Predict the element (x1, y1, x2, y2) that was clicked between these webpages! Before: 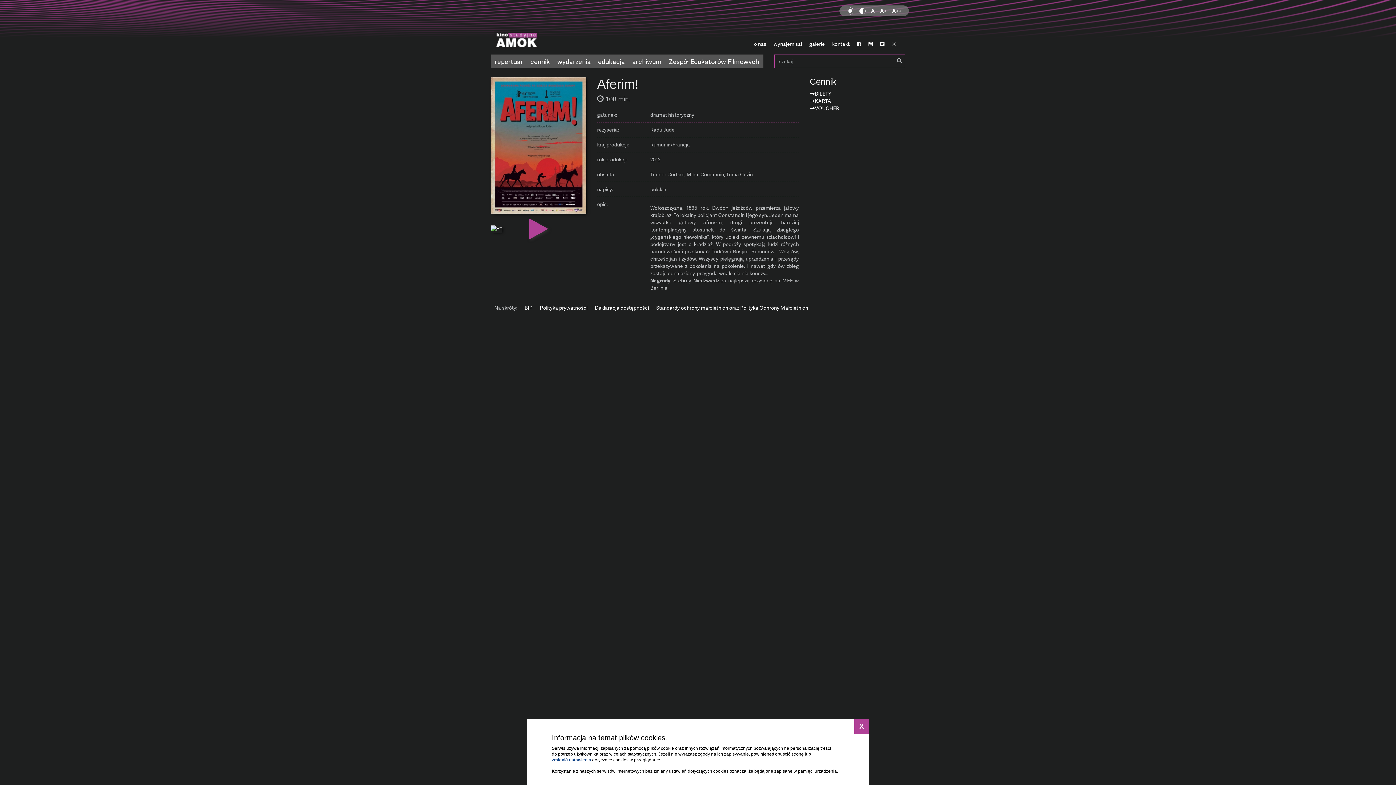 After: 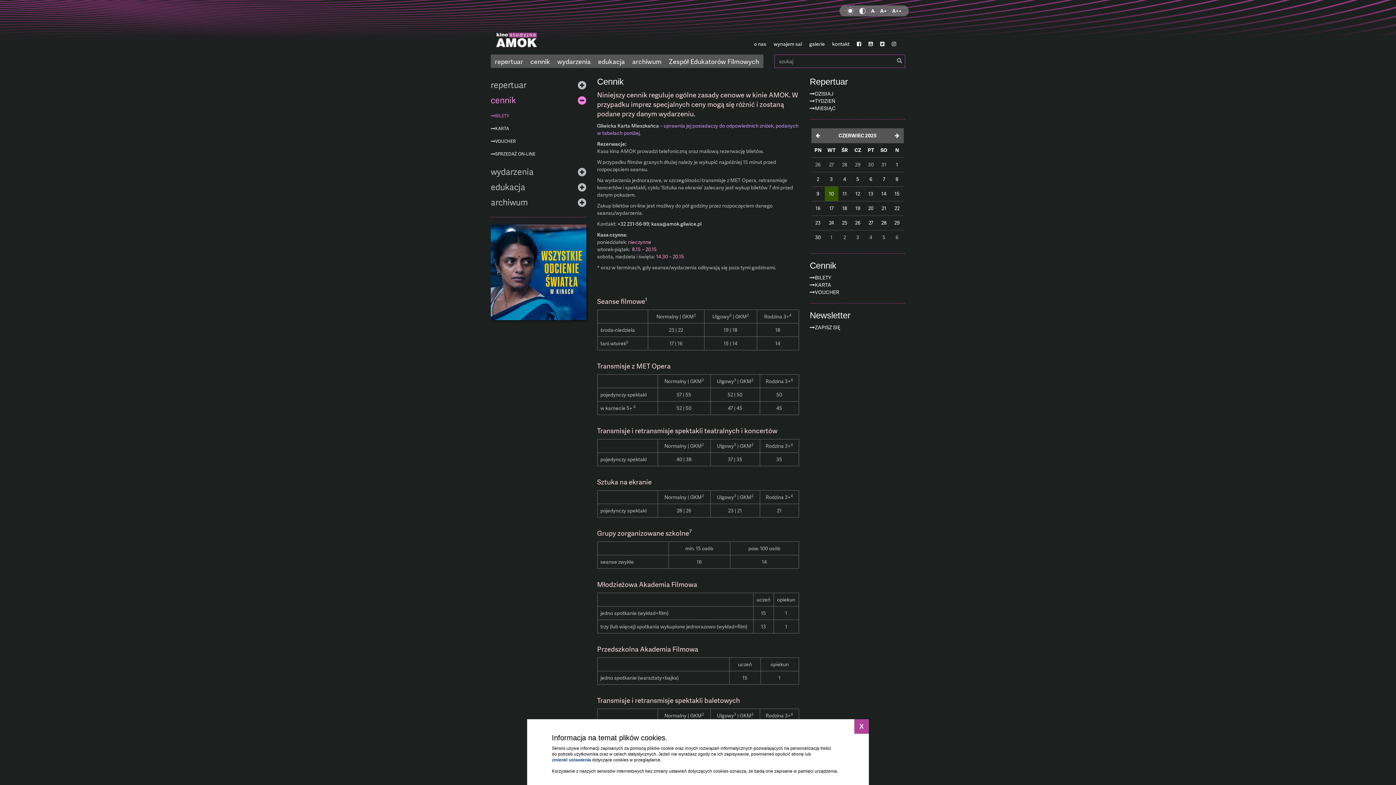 Action: bbox: (810, 90, 831, 97) label: BILETY